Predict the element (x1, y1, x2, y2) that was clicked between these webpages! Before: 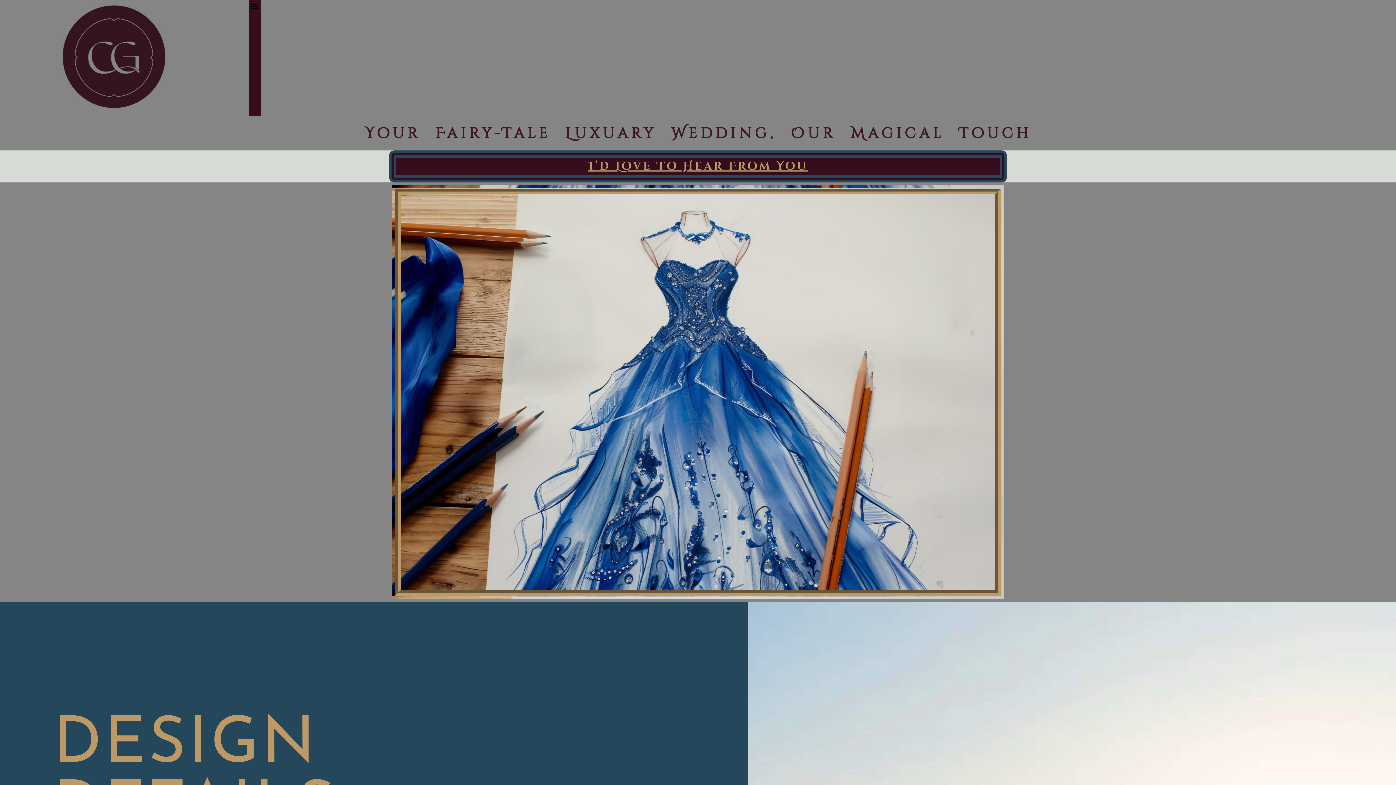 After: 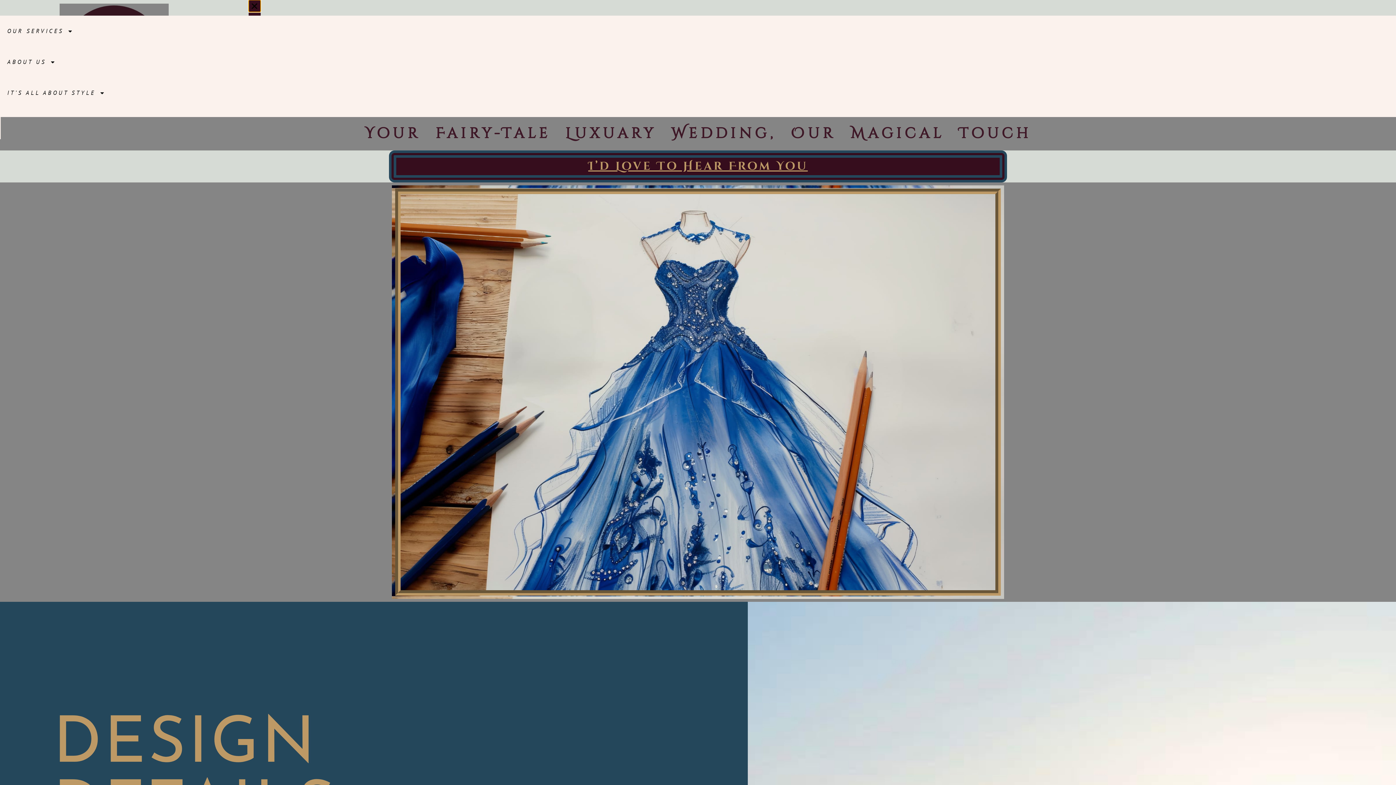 Action: bbox: (248, 0, 260, 12) label: Menu Toggle